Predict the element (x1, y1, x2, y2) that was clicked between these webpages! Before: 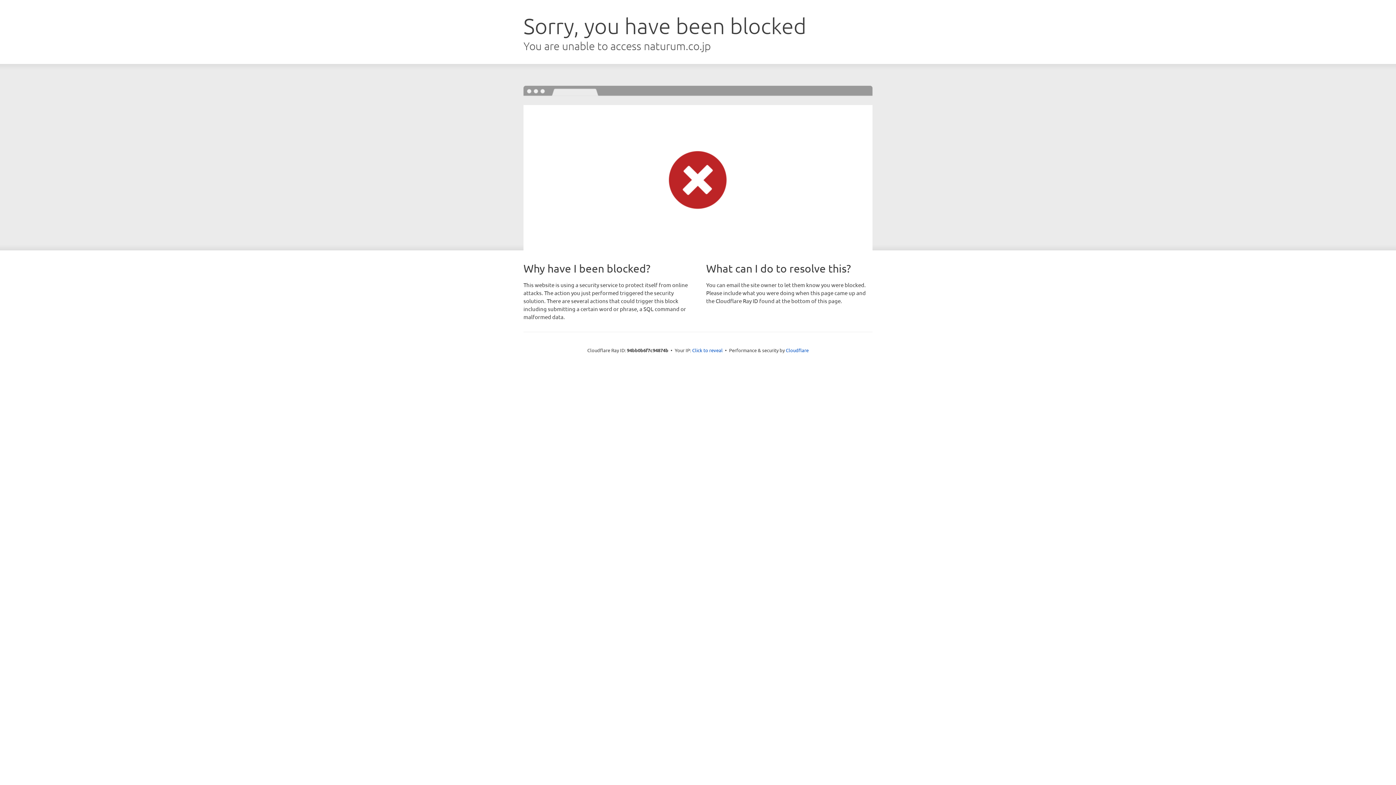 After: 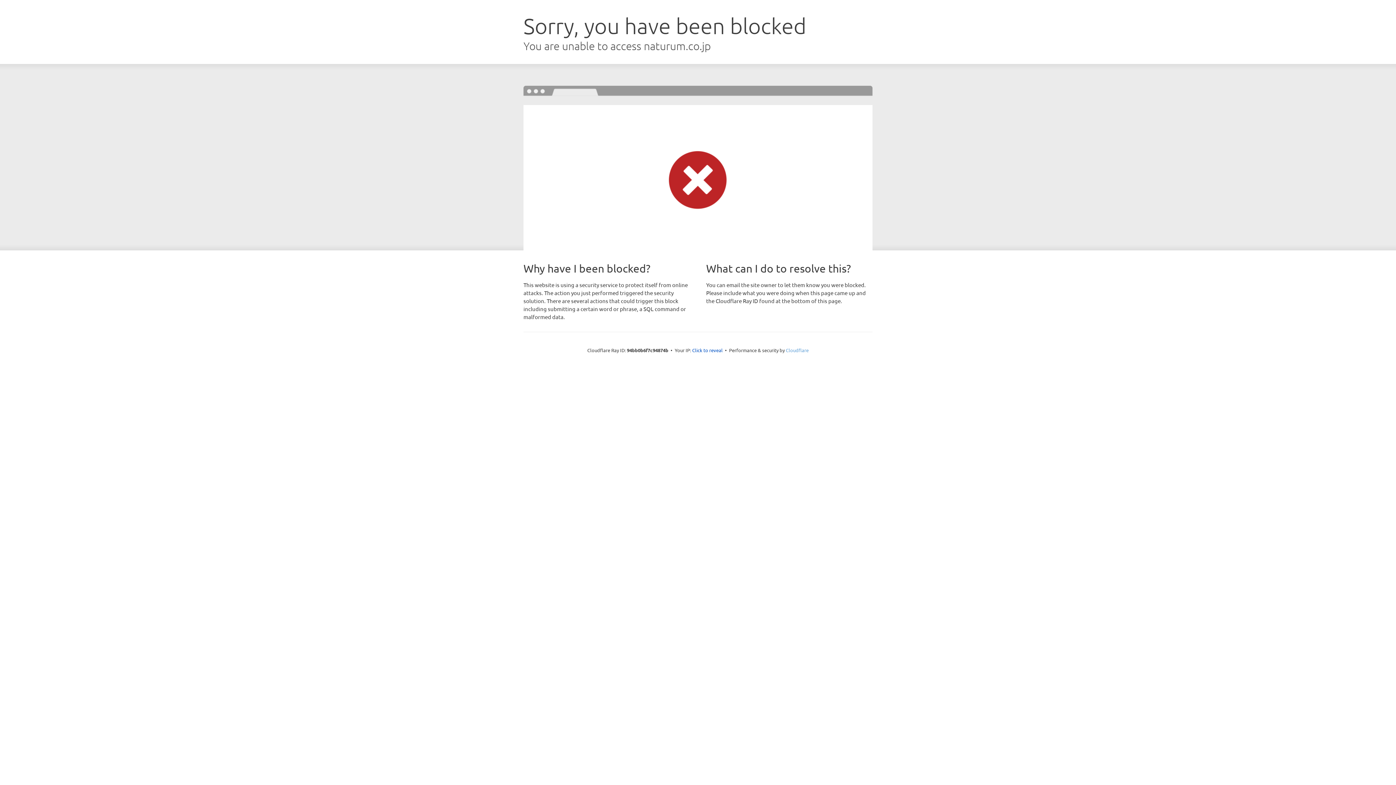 Action: bbox: (786, 347, 808, 353) label: Cloudflare